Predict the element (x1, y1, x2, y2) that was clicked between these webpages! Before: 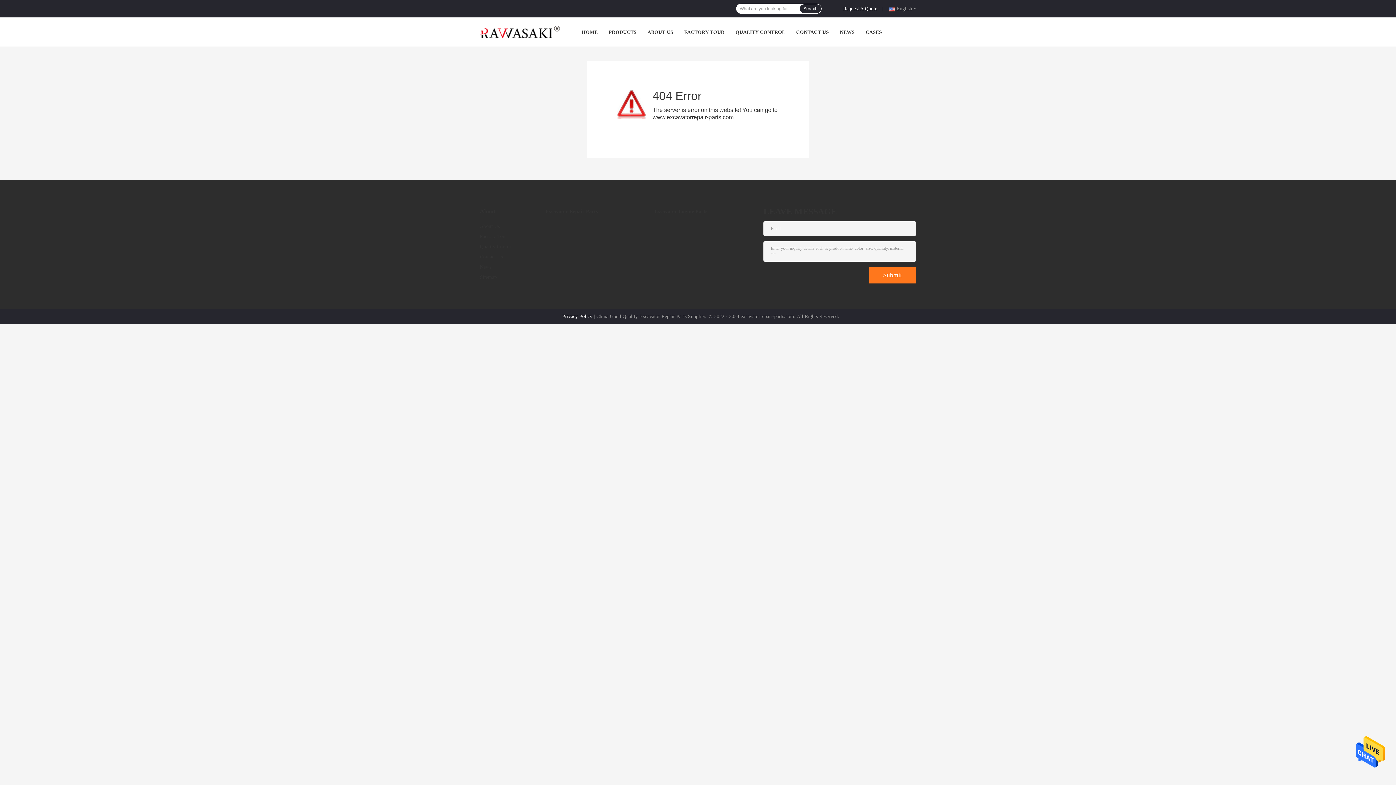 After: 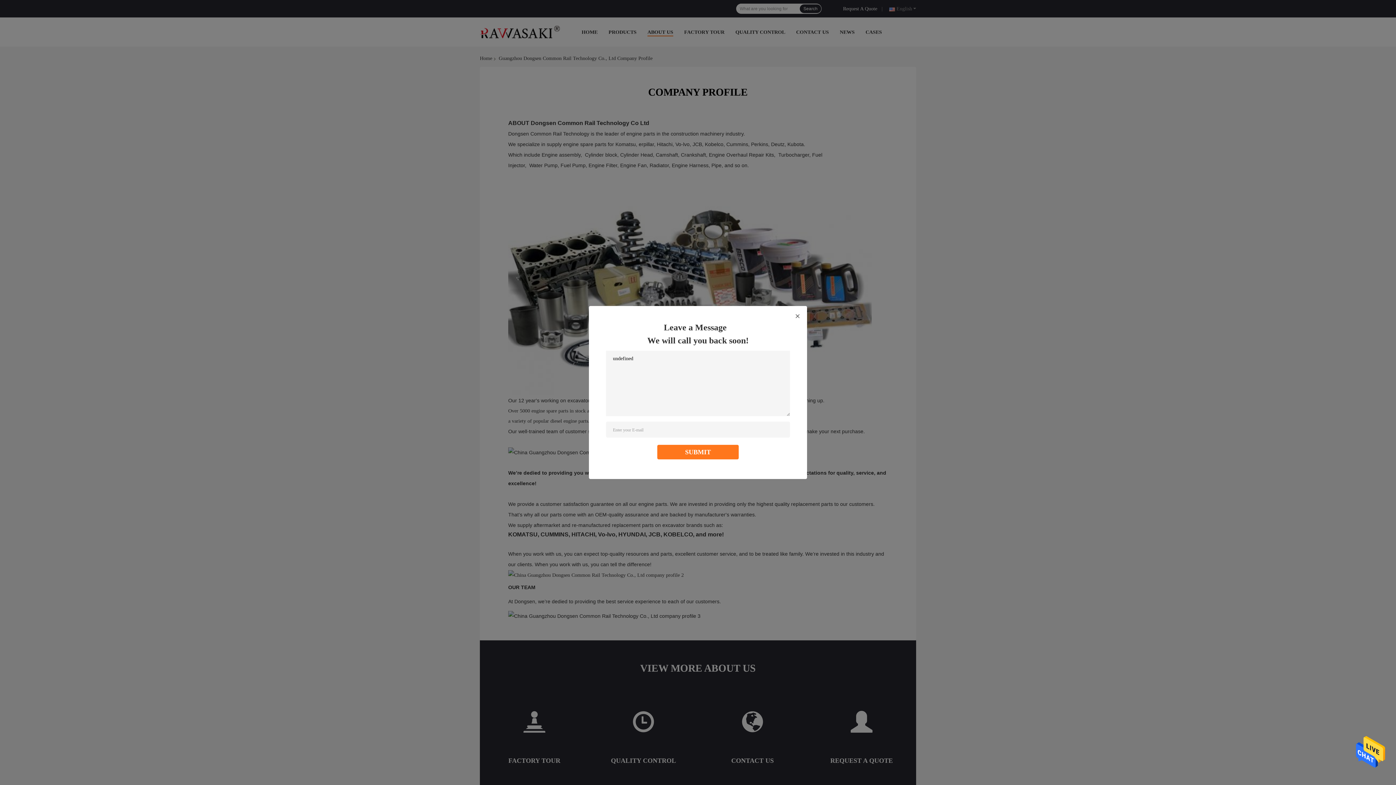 Action: bbox: (647, 29, 673, 34) label: ABOUT US